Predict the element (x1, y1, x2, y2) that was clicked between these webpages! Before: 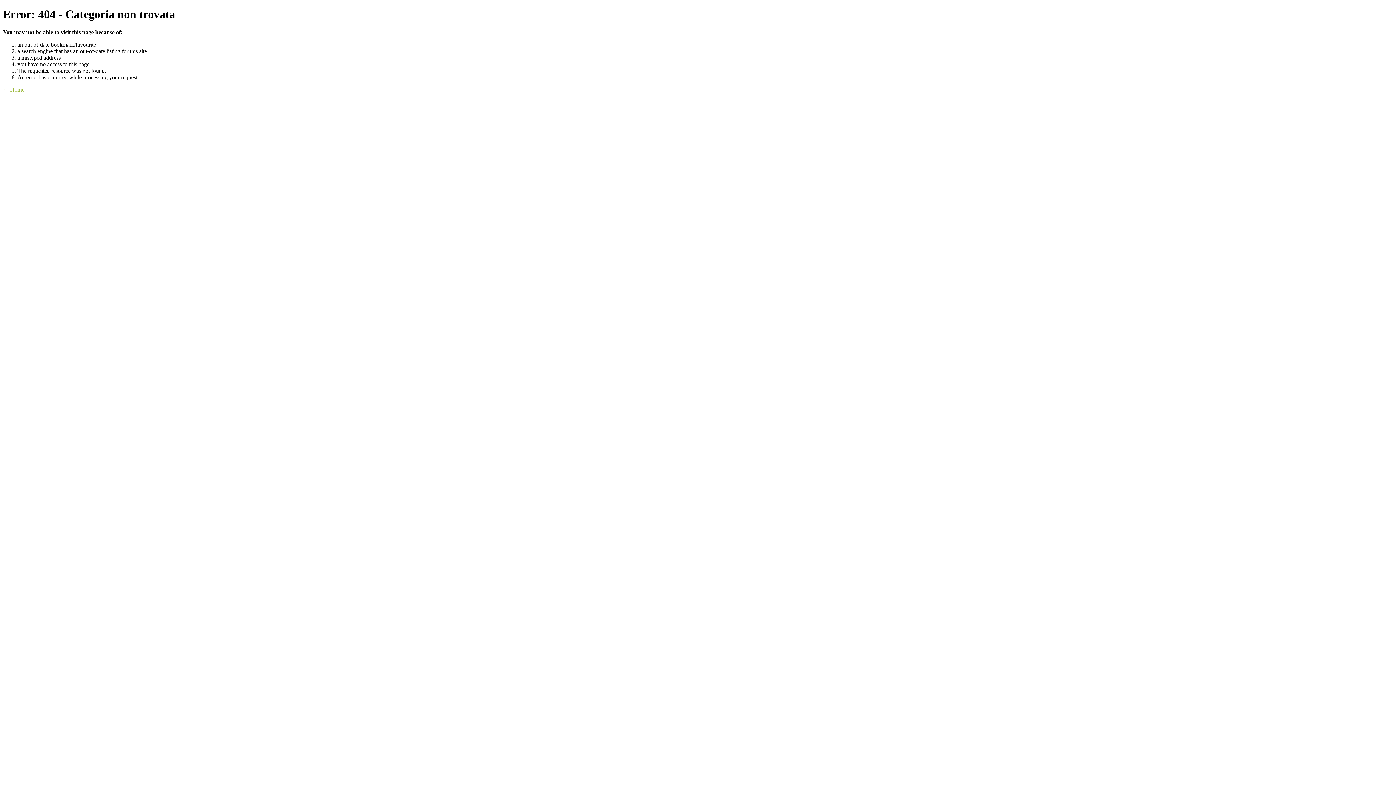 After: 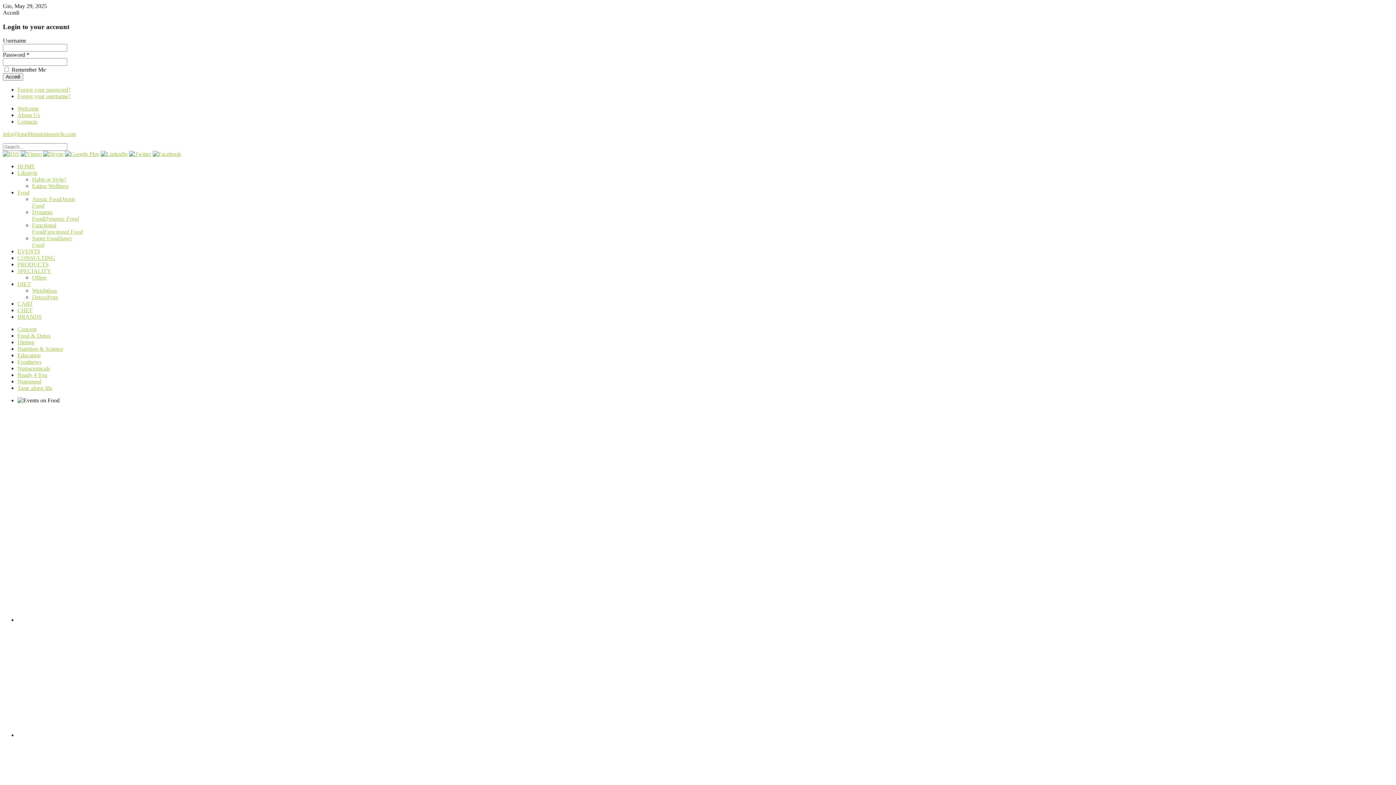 Action: bbox: (2, 86, 24, 92) label: ← Home